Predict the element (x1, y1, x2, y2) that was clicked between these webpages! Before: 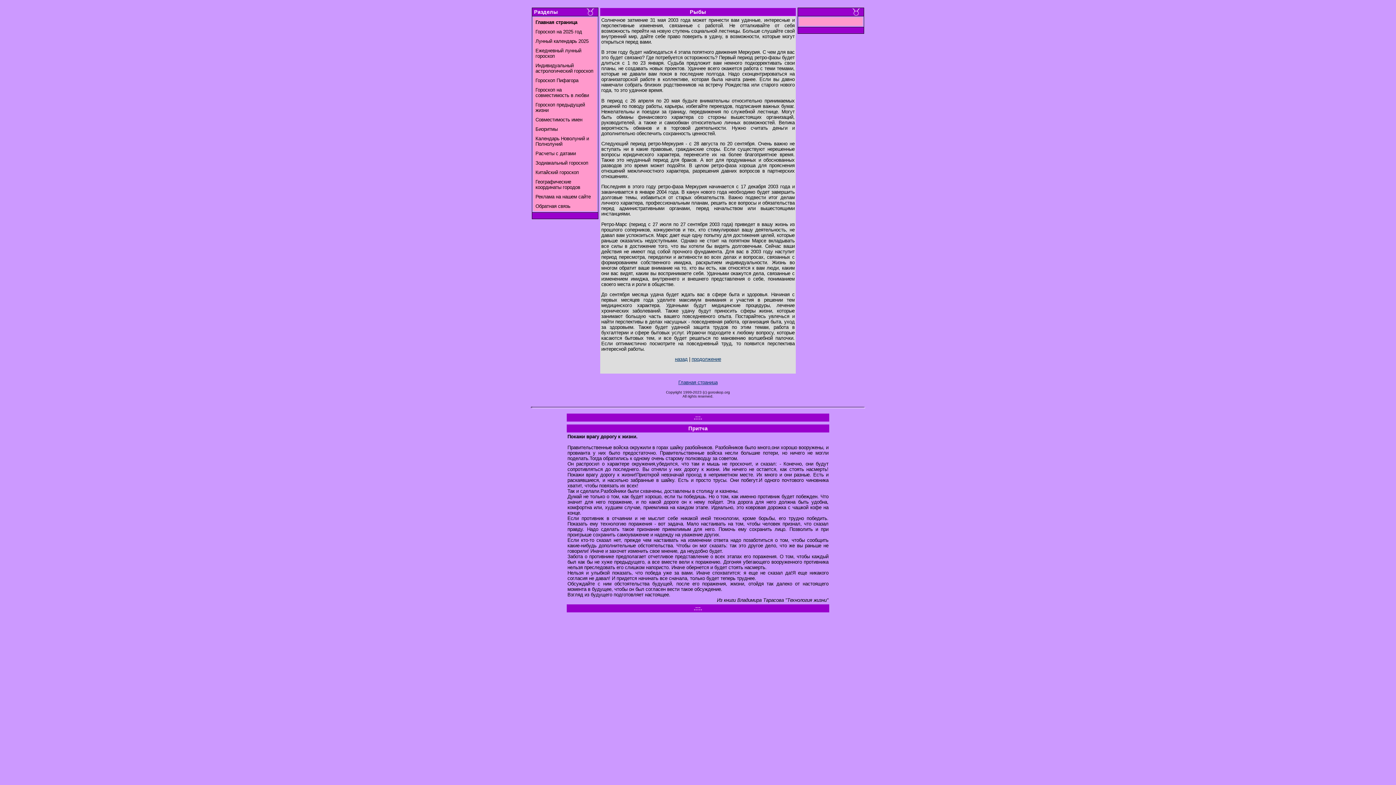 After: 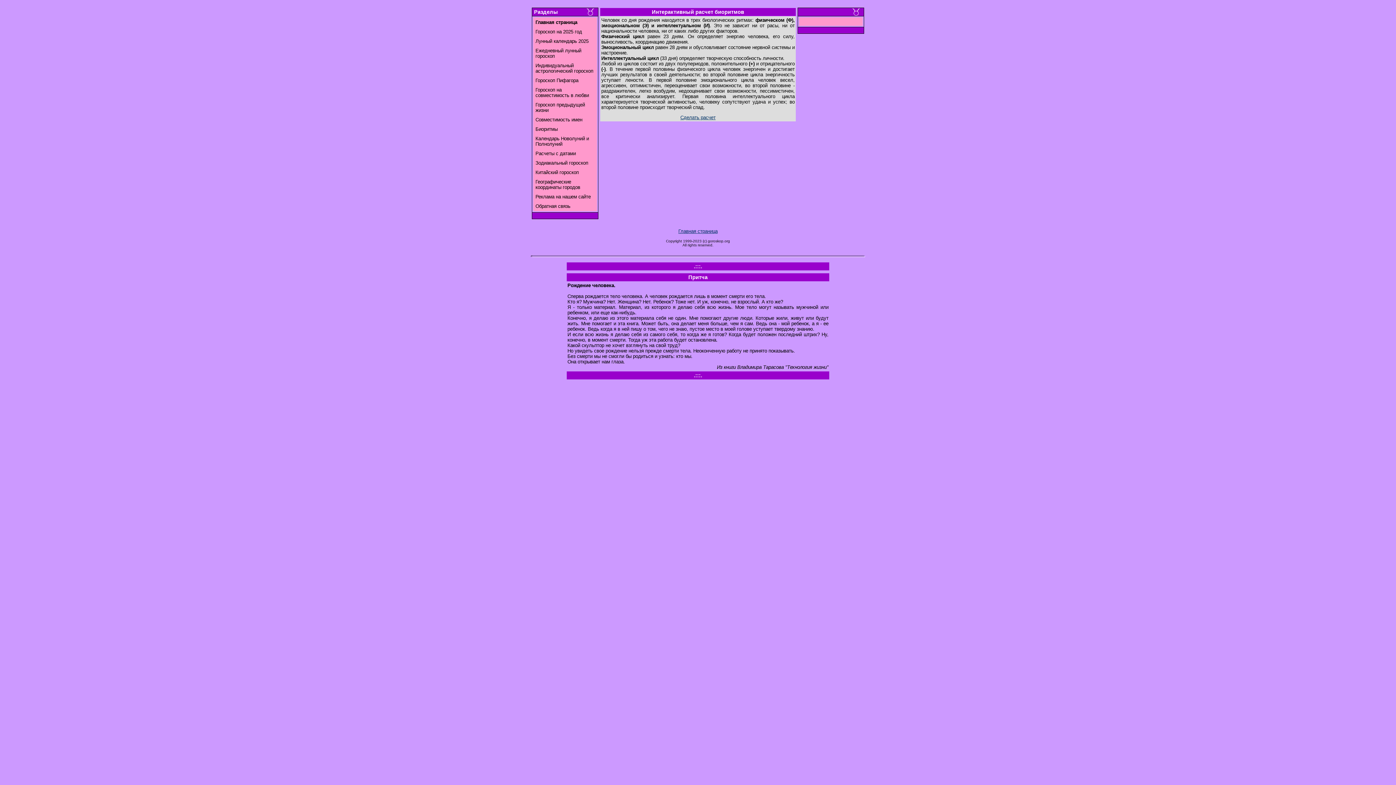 Action: label: Биоритмы bbox: (535, 126, 557, 132)